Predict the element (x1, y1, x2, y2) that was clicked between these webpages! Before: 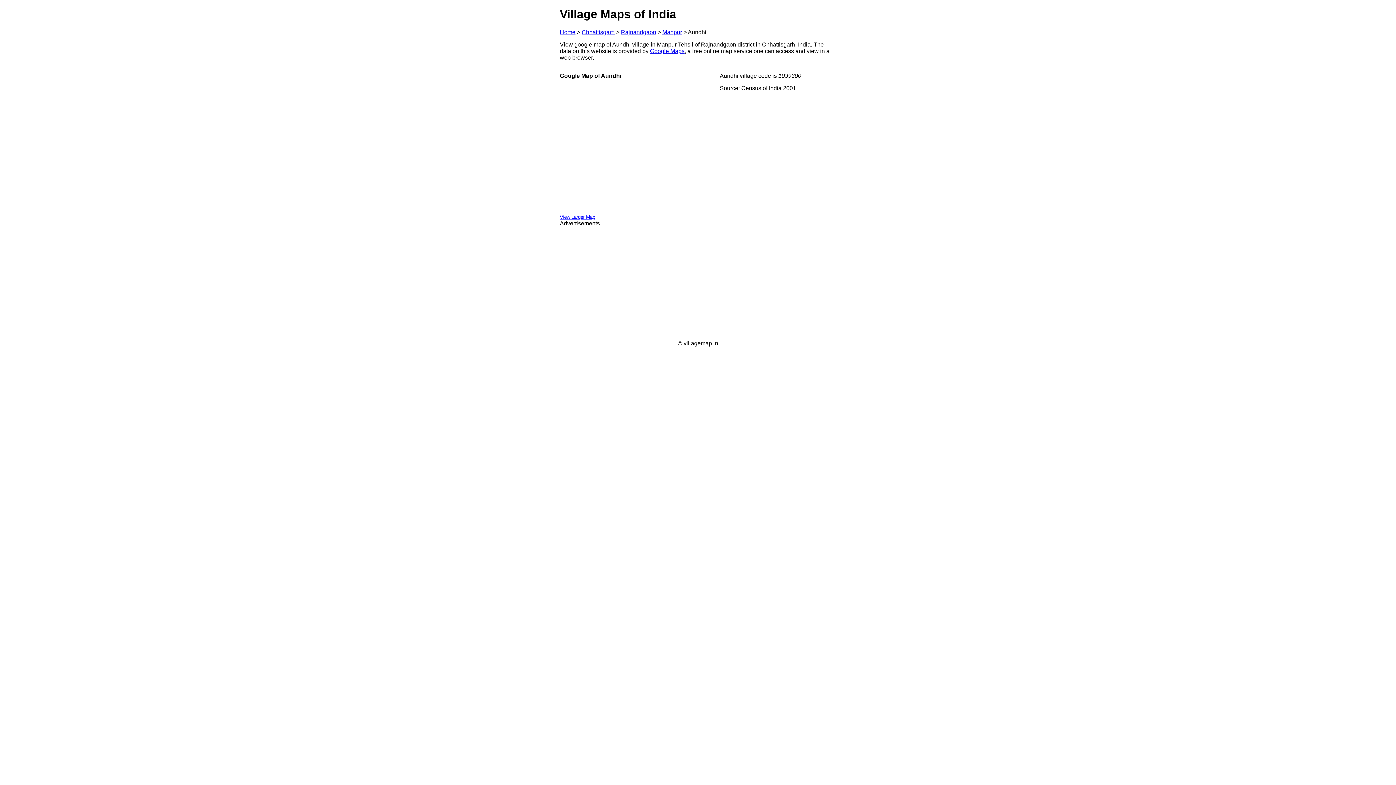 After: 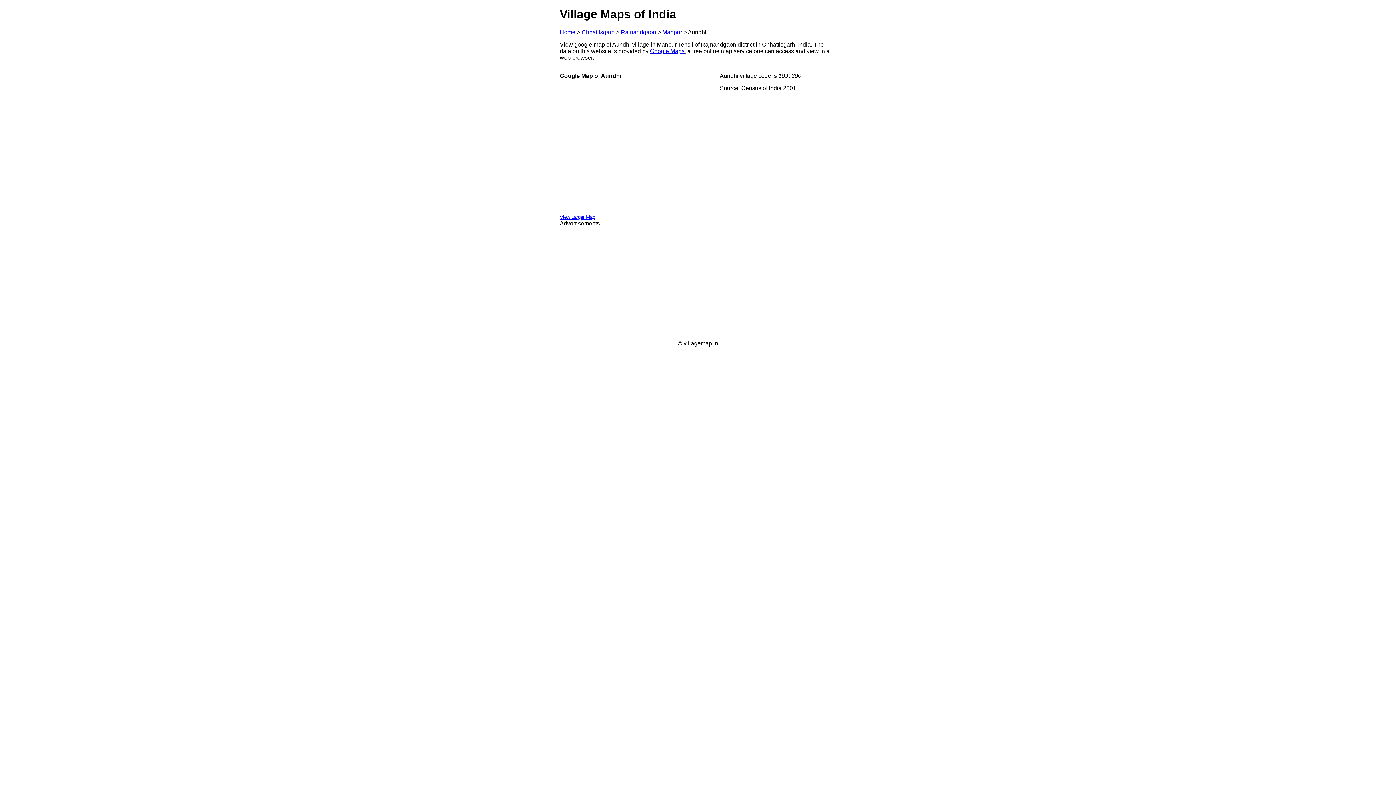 Action: bbox: (650, 47, 684, 54) label: Google Maps